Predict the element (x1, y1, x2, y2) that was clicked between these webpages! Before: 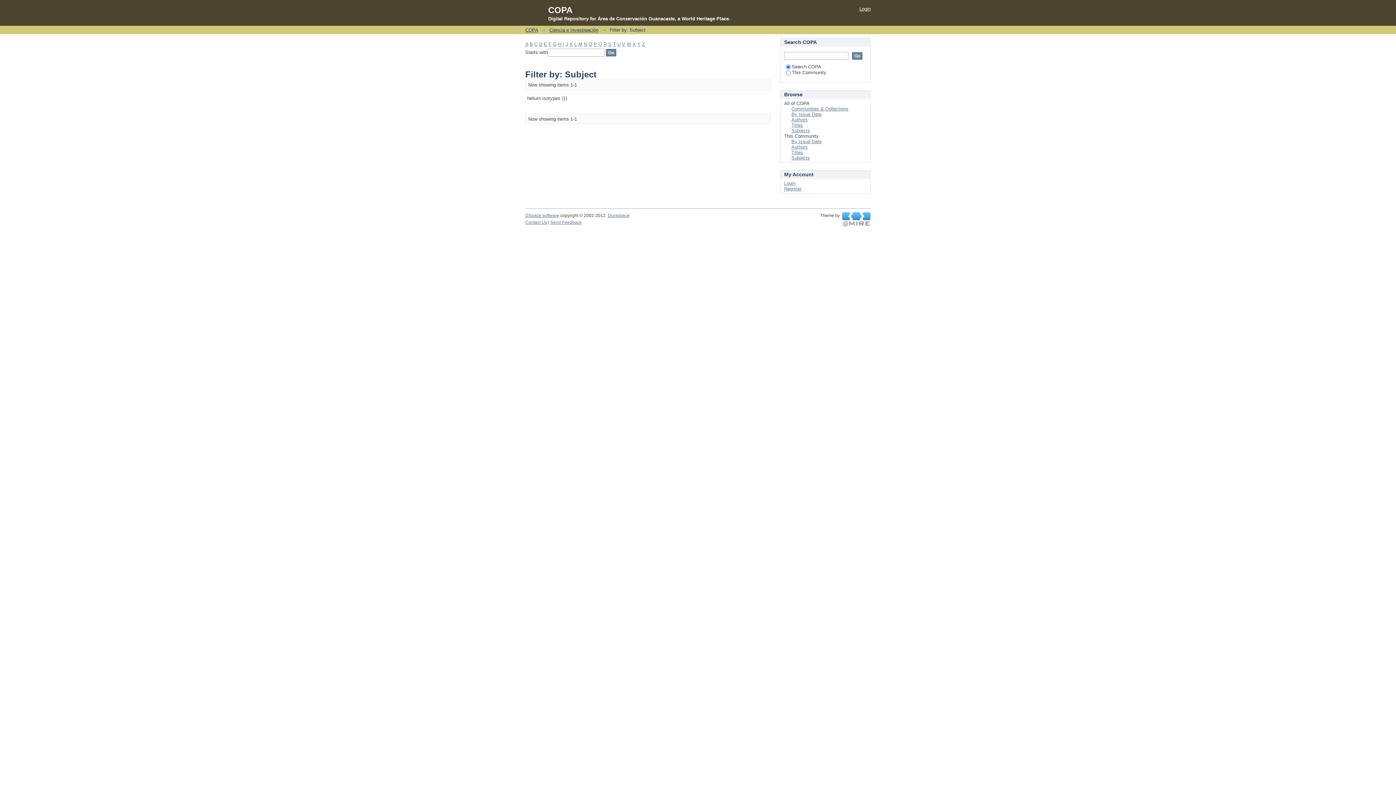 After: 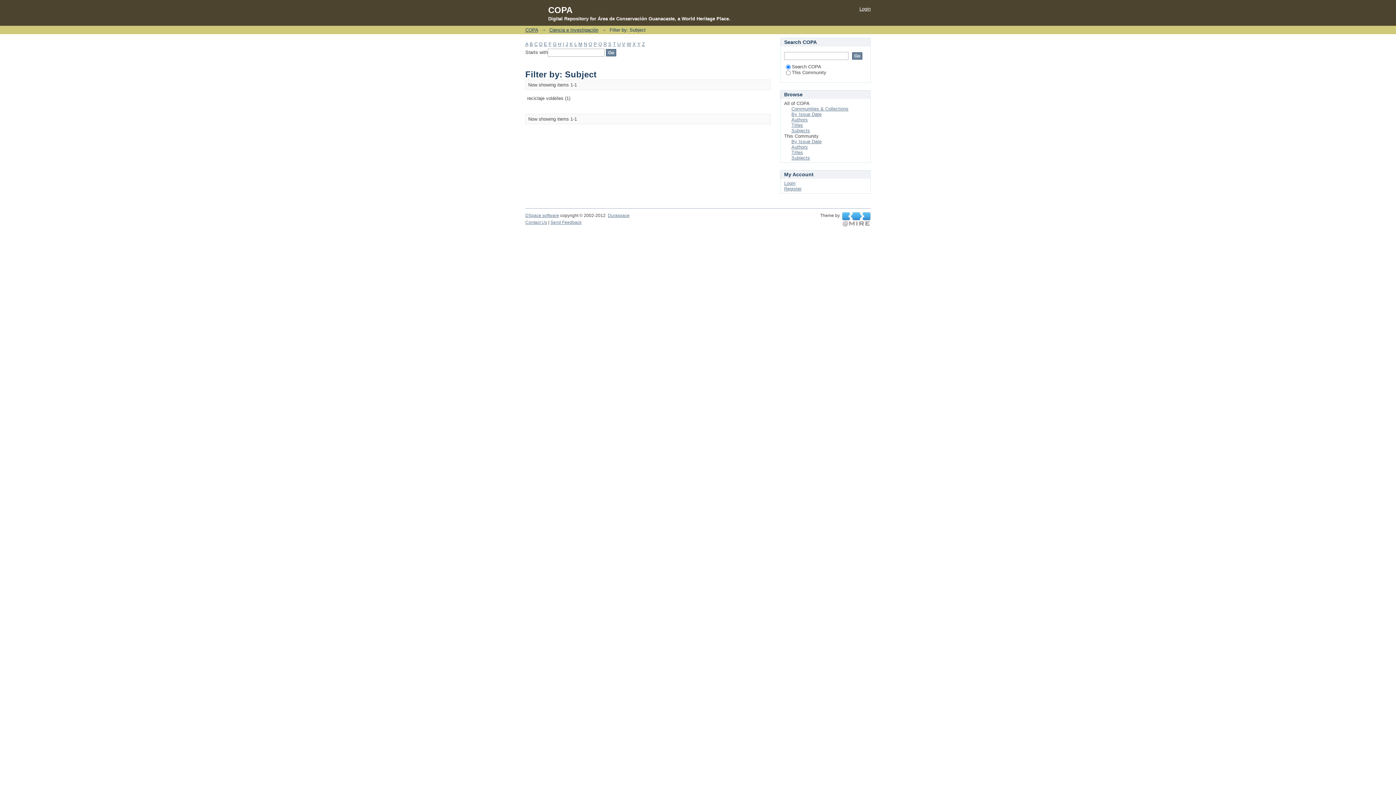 Action: bbox: (603, 41, 606, 46) label: R